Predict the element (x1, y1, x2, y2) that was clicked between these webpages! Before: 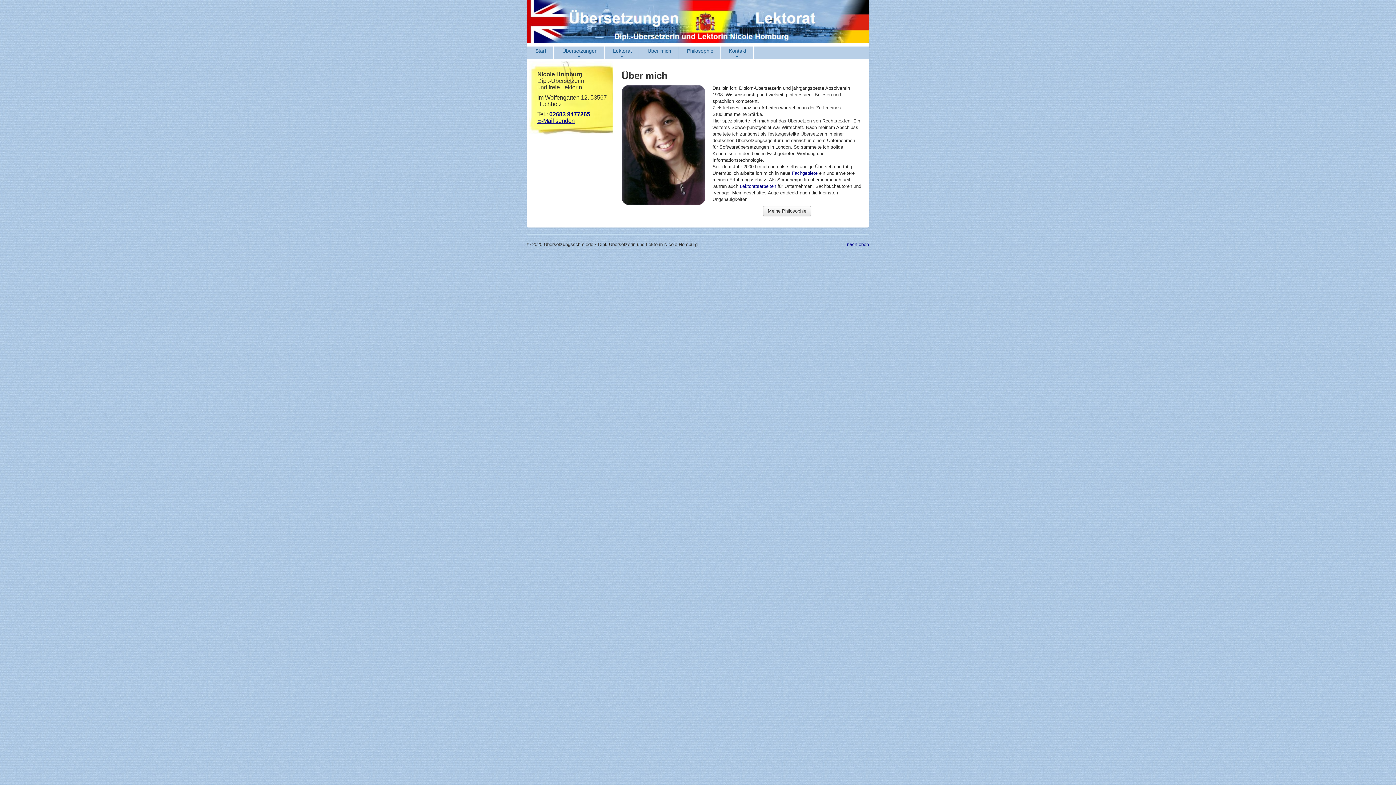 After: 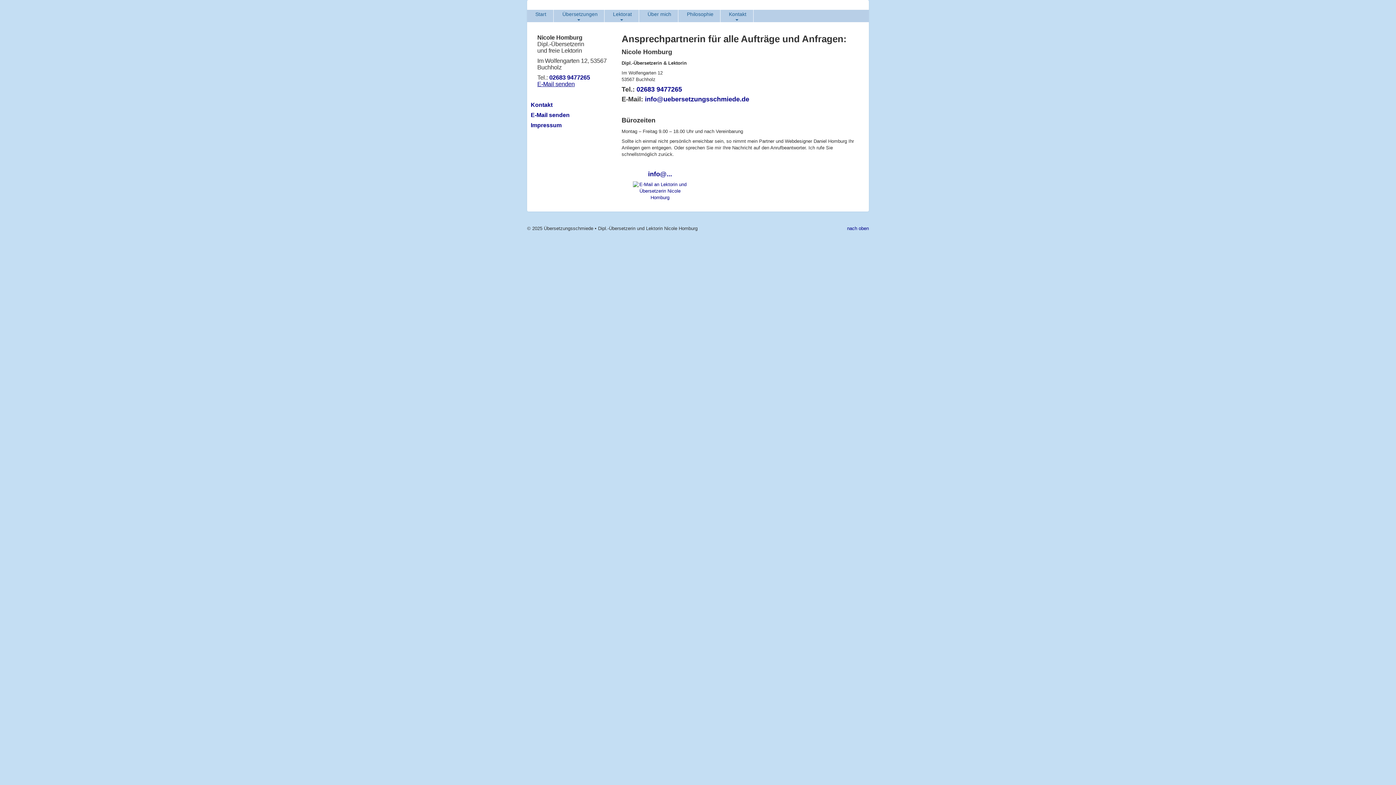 Action: label: Kontakt bbox: (728, 46, 745, 58)